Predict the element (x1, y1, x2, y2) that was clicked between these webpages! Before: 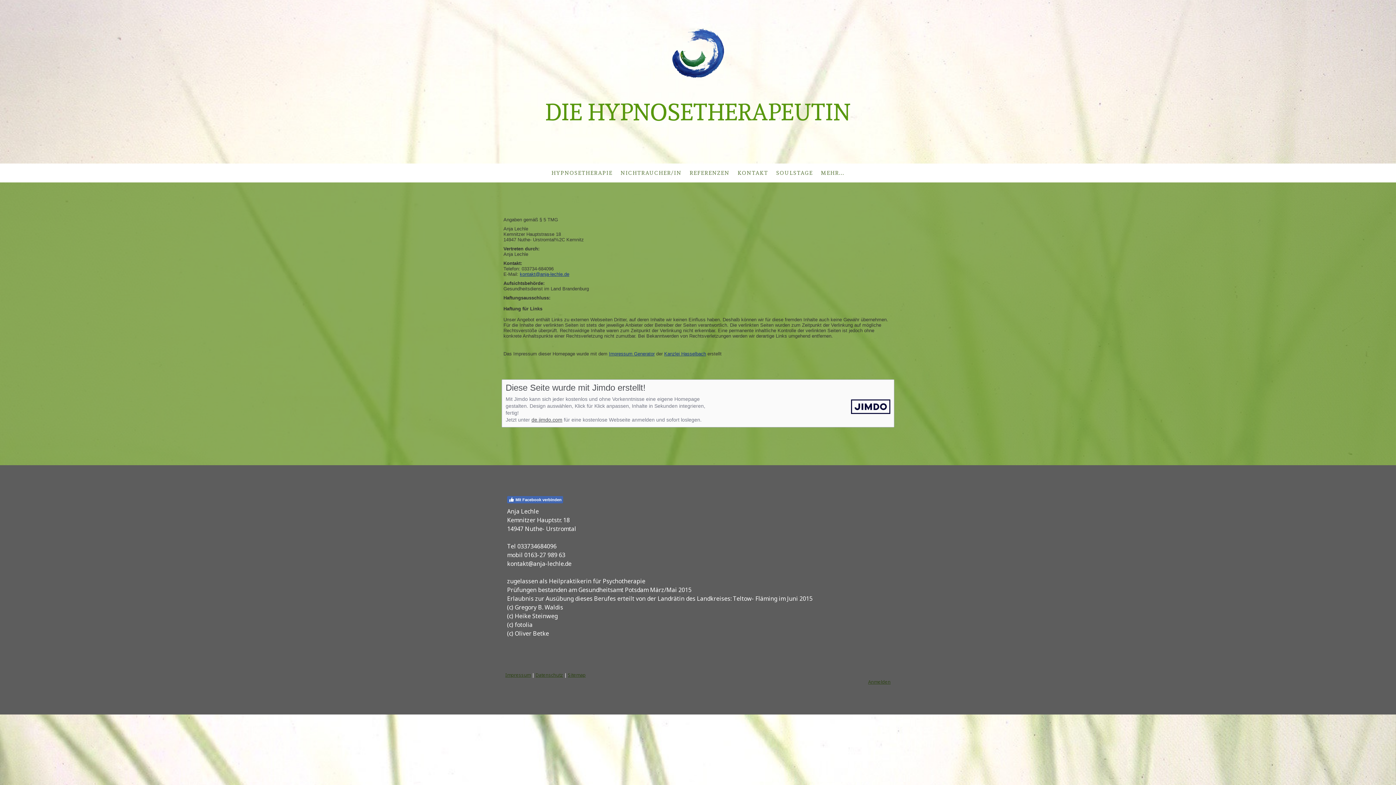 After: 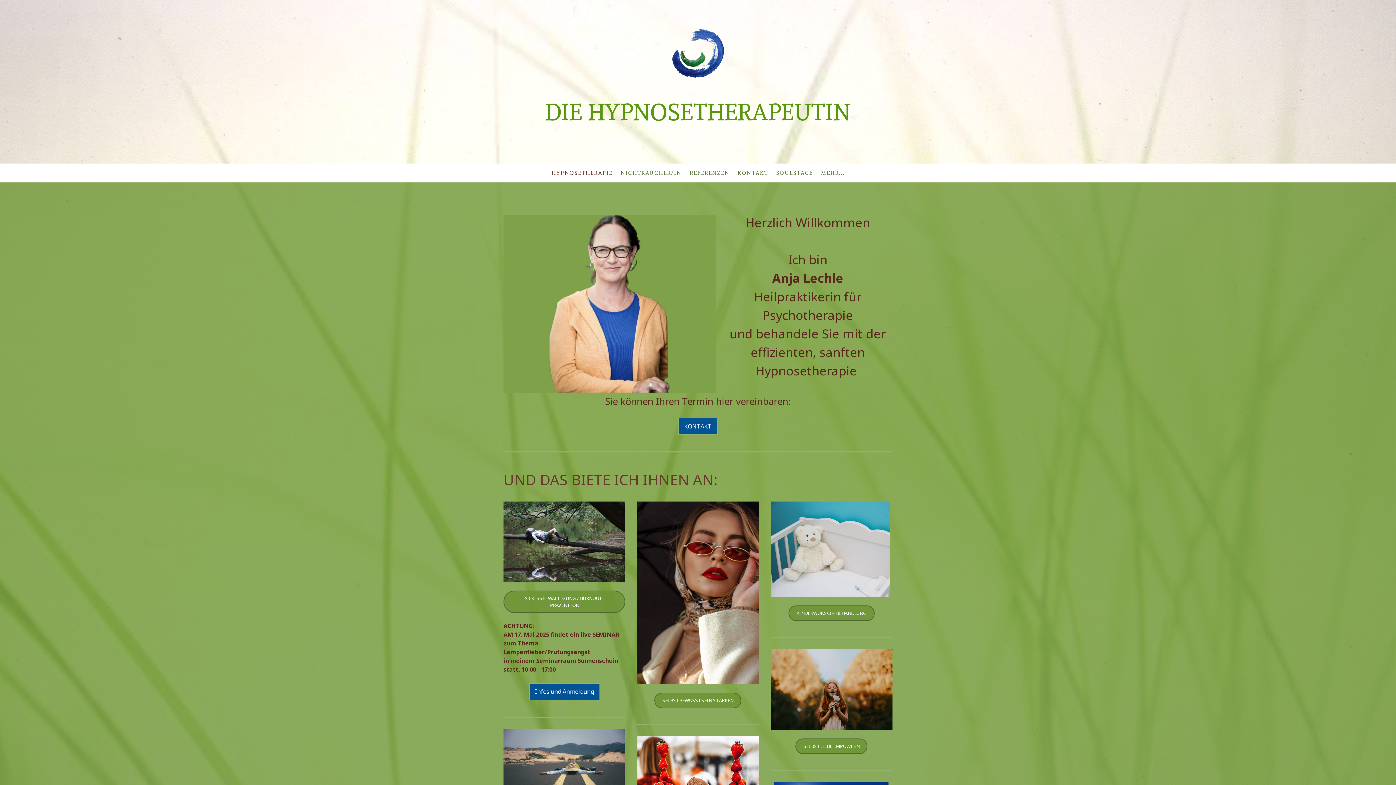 Action: bbox: (547, 165, 616, 180) label: HYPNOSETHERAPIE